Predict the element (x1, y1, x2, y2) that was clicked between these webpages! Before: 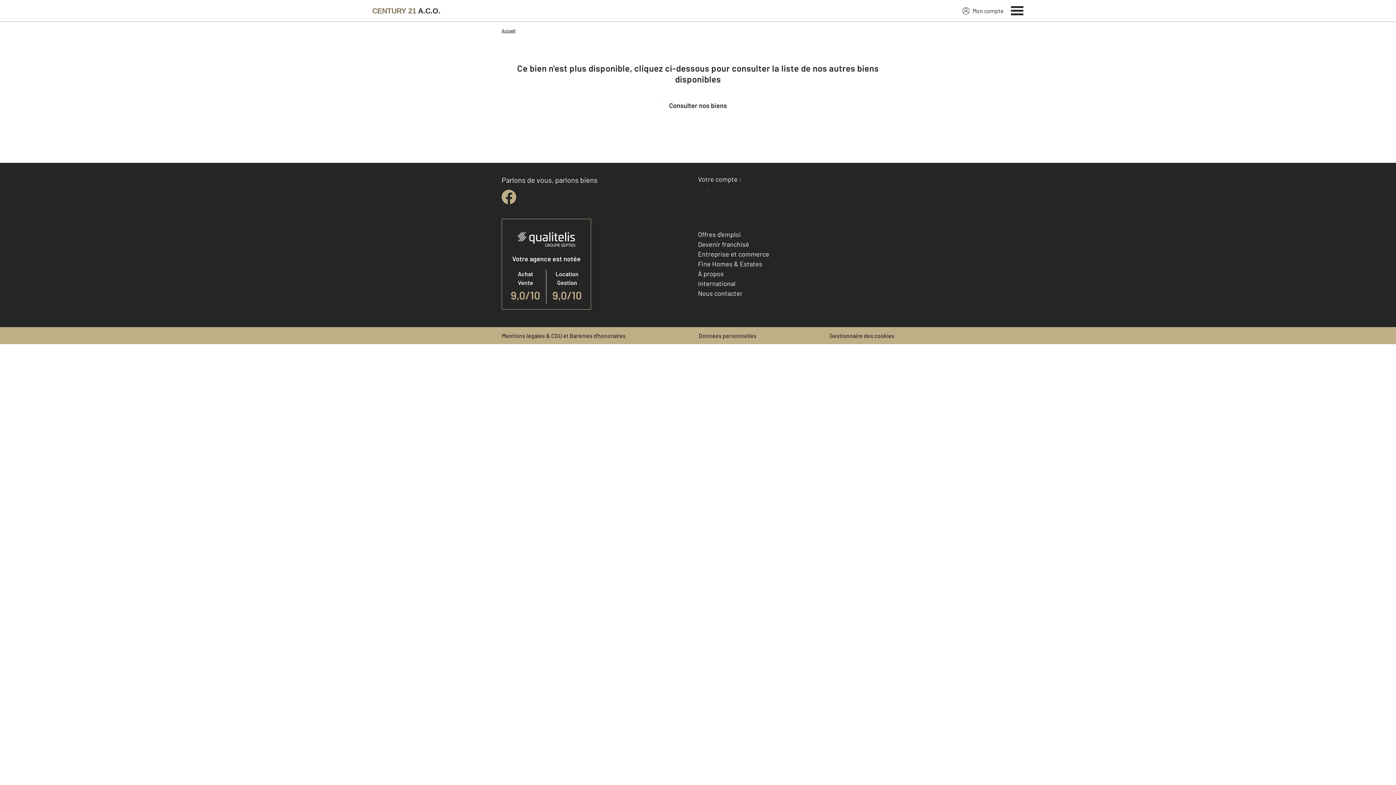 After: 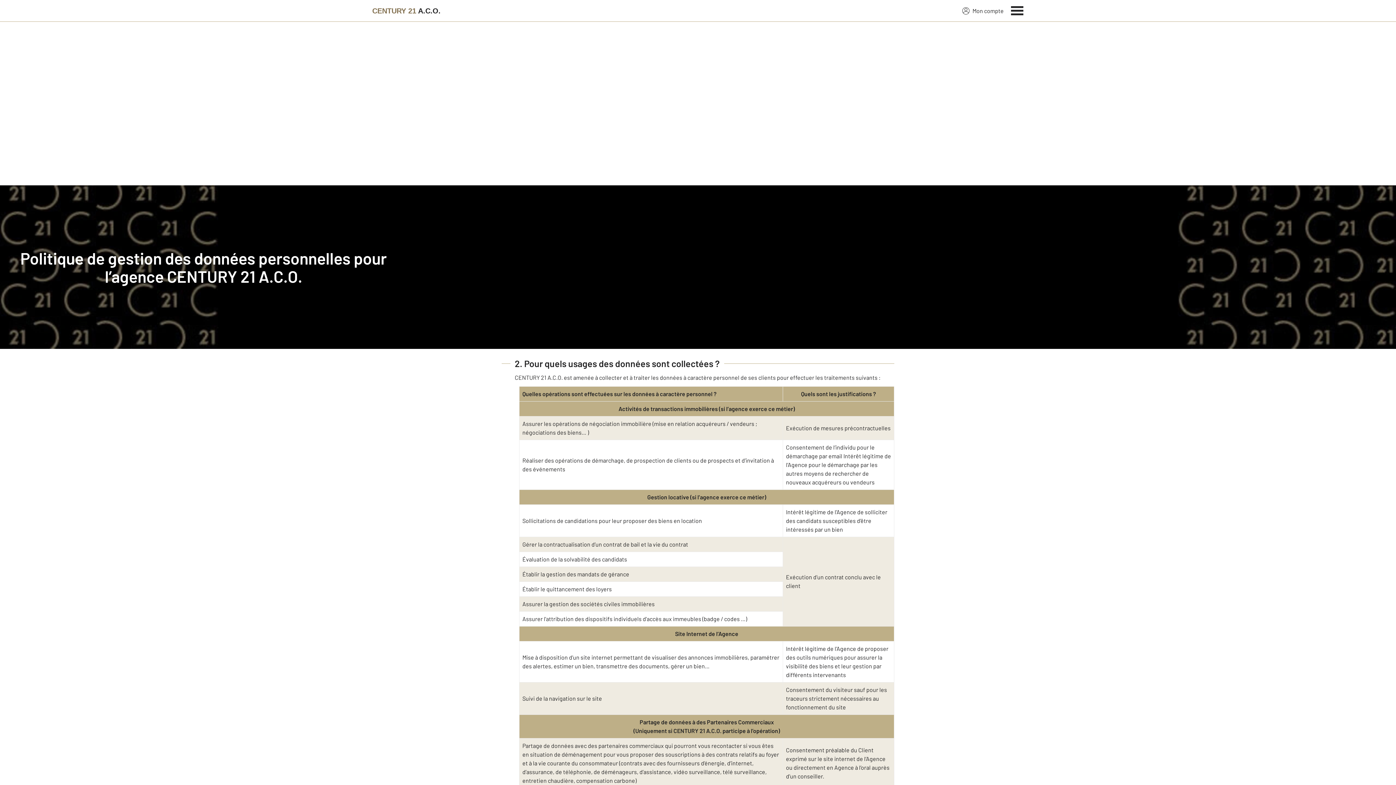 Action: label: Données personnelles bbox: (698, 332, 756, 339)